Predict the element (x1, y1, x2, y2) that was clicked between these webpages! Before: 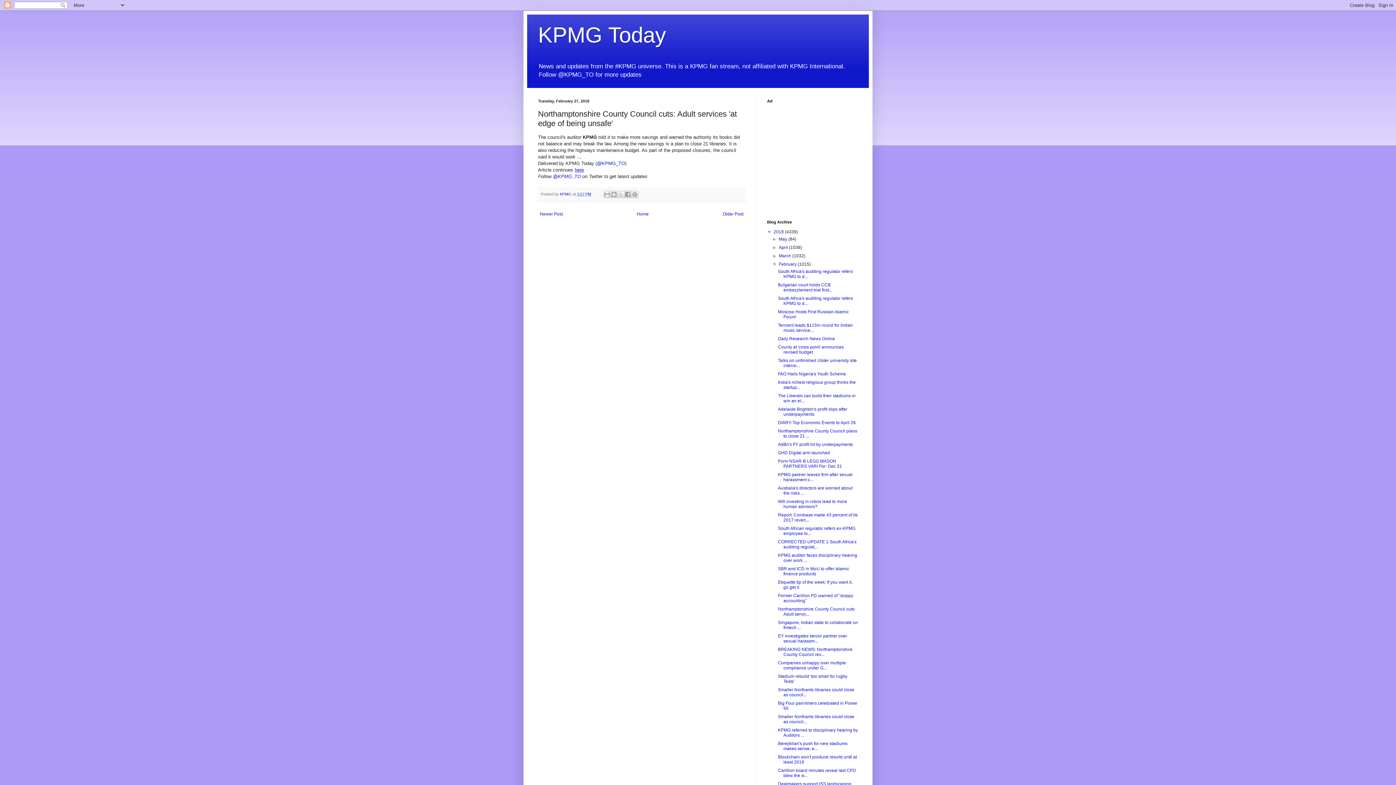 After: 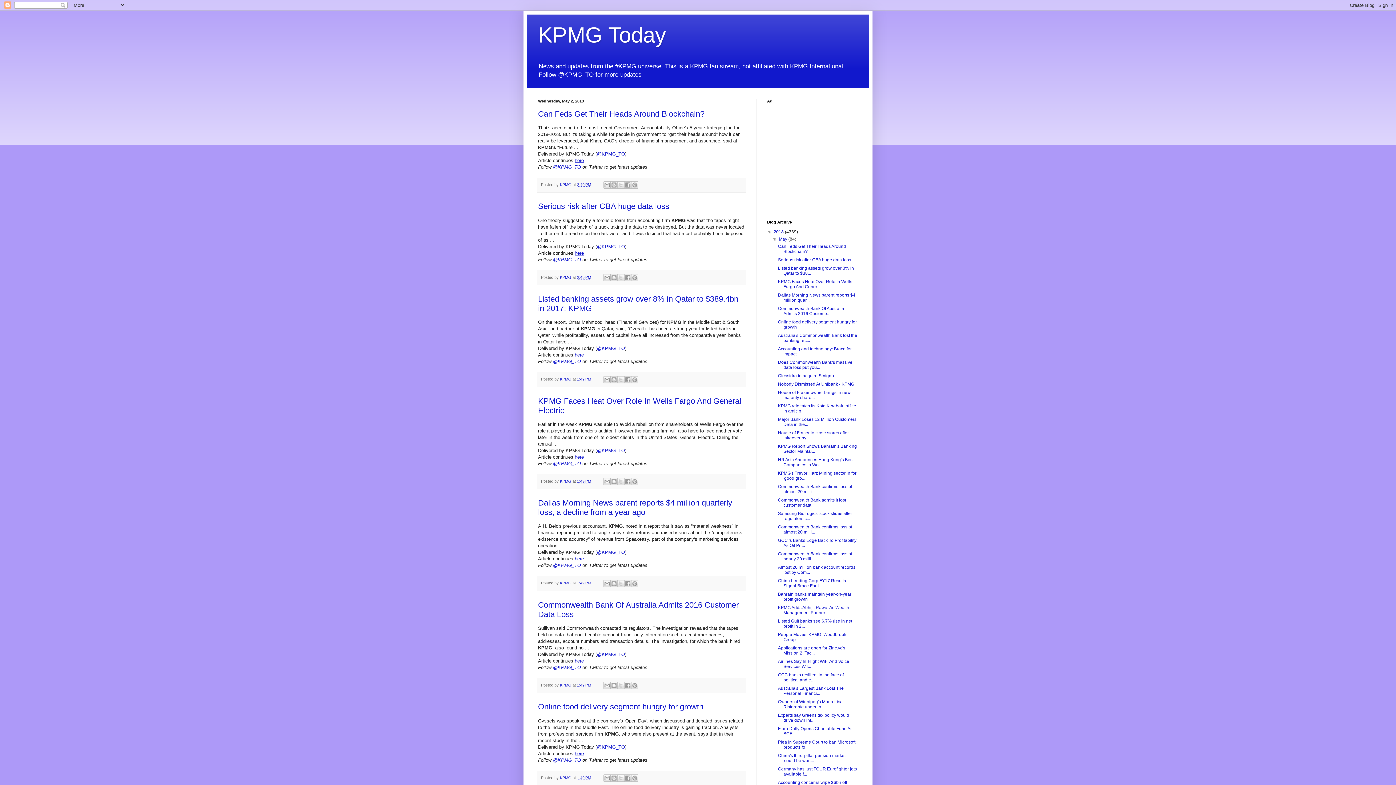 Action: bbox: (635, 209, 650, 218) label: Home